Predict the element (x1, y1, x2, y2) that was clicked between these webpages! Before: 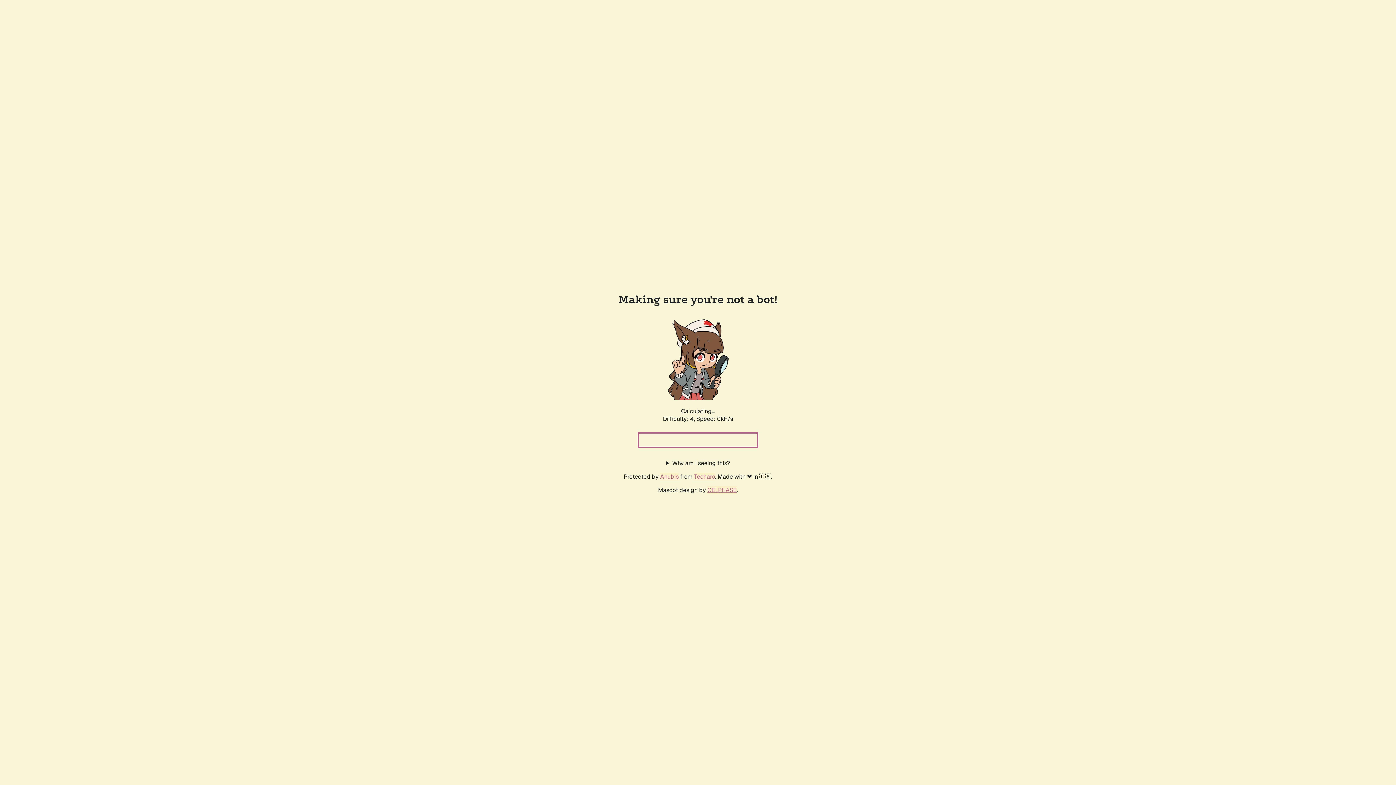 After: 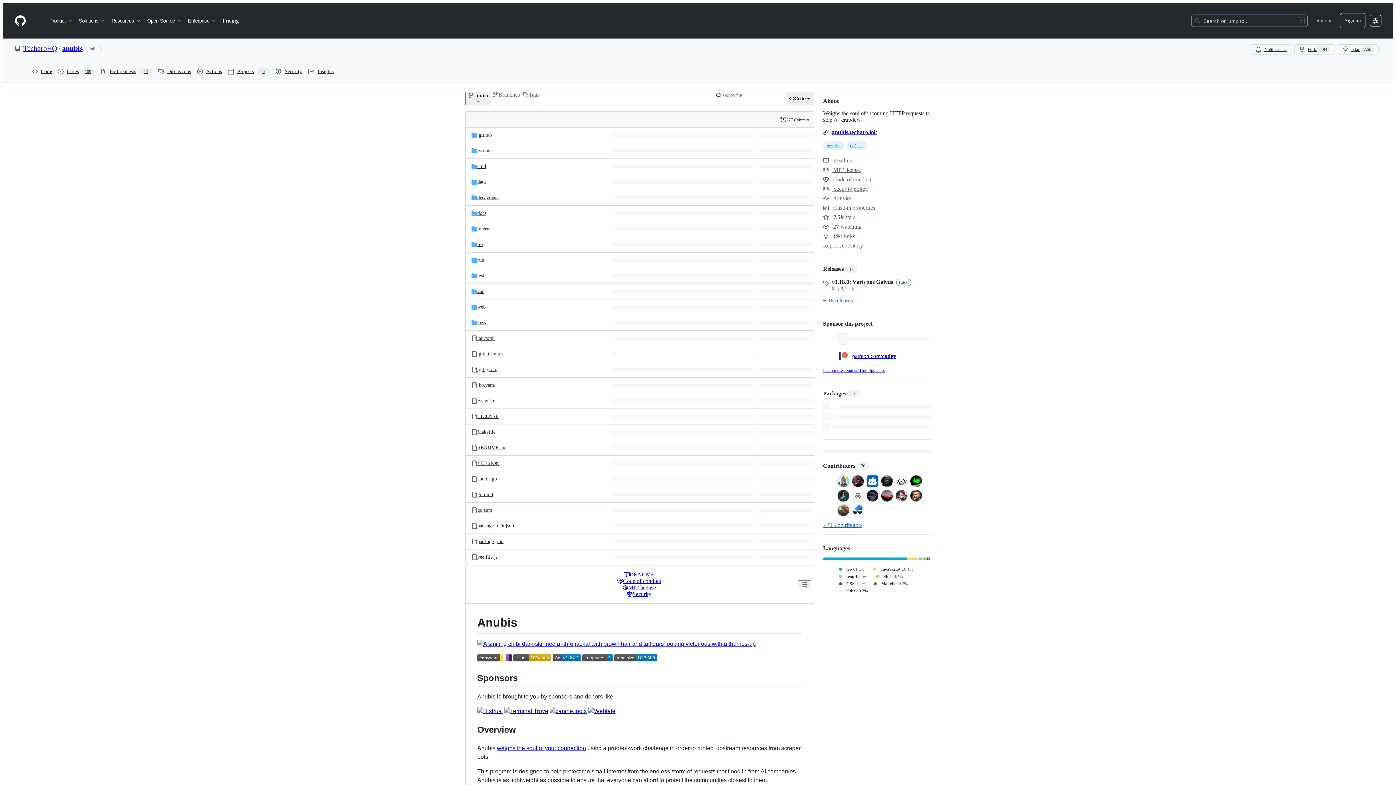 Action: label: Anubis bbox: (660, 472, 678, 480)